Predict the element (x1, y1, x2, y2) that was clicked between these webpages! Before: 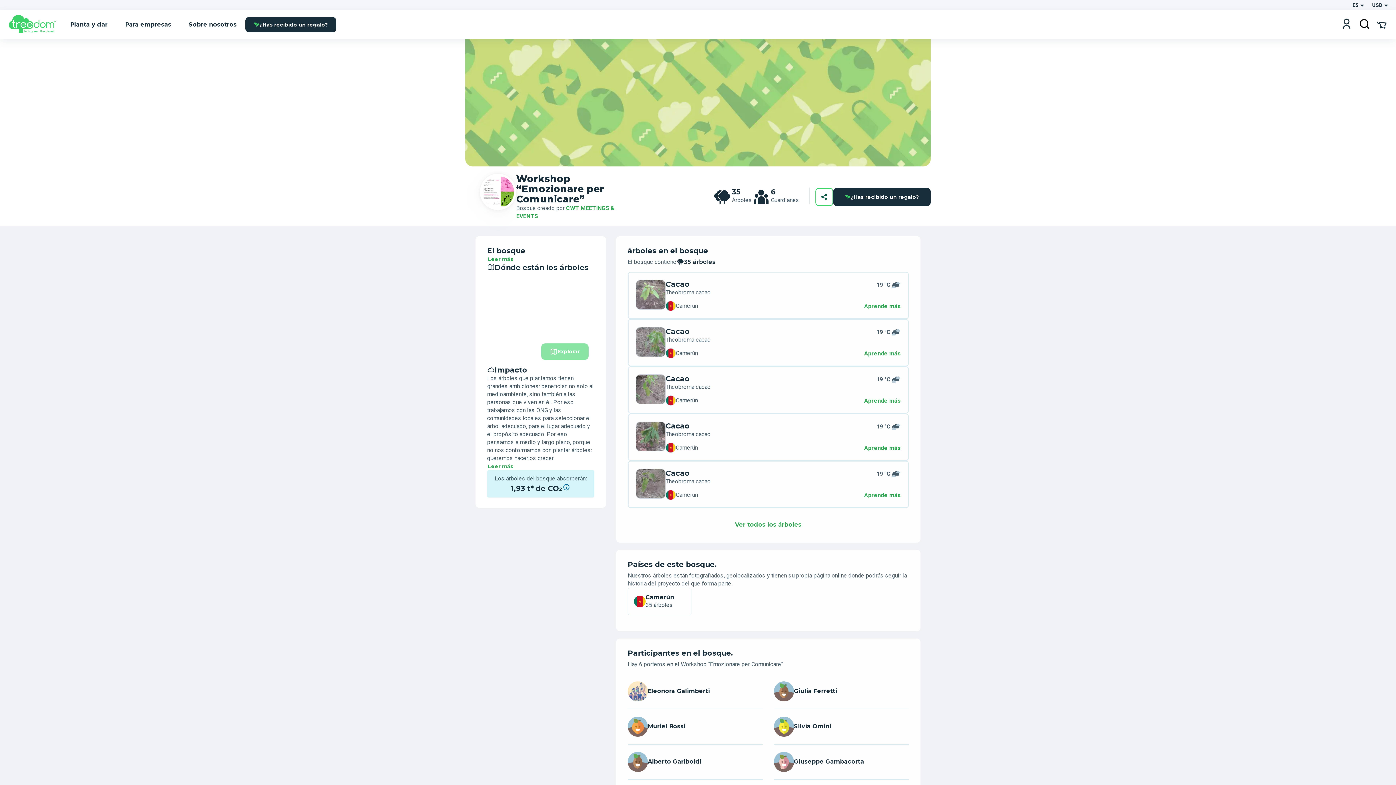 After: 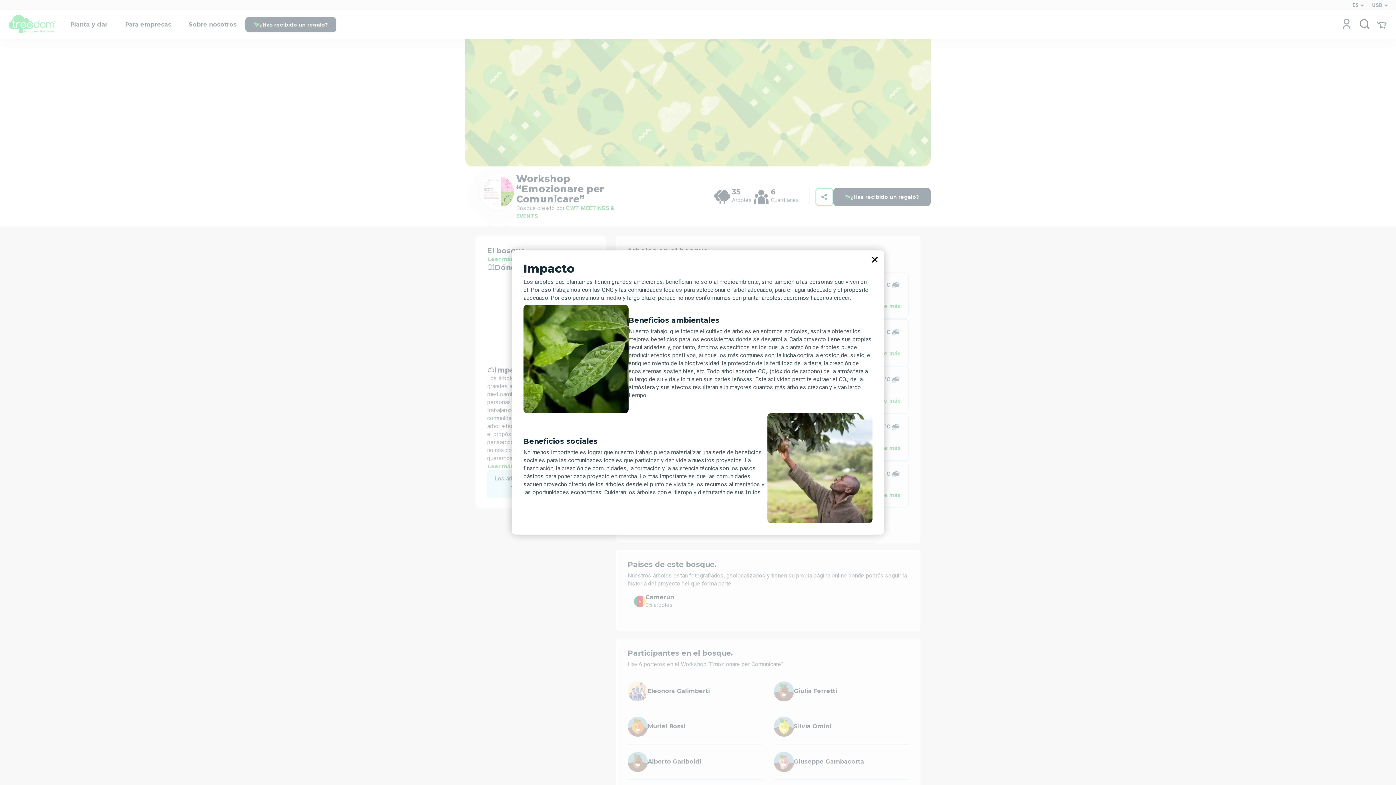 Action: bbox: (487, 462, 514, 470) label: Leer más